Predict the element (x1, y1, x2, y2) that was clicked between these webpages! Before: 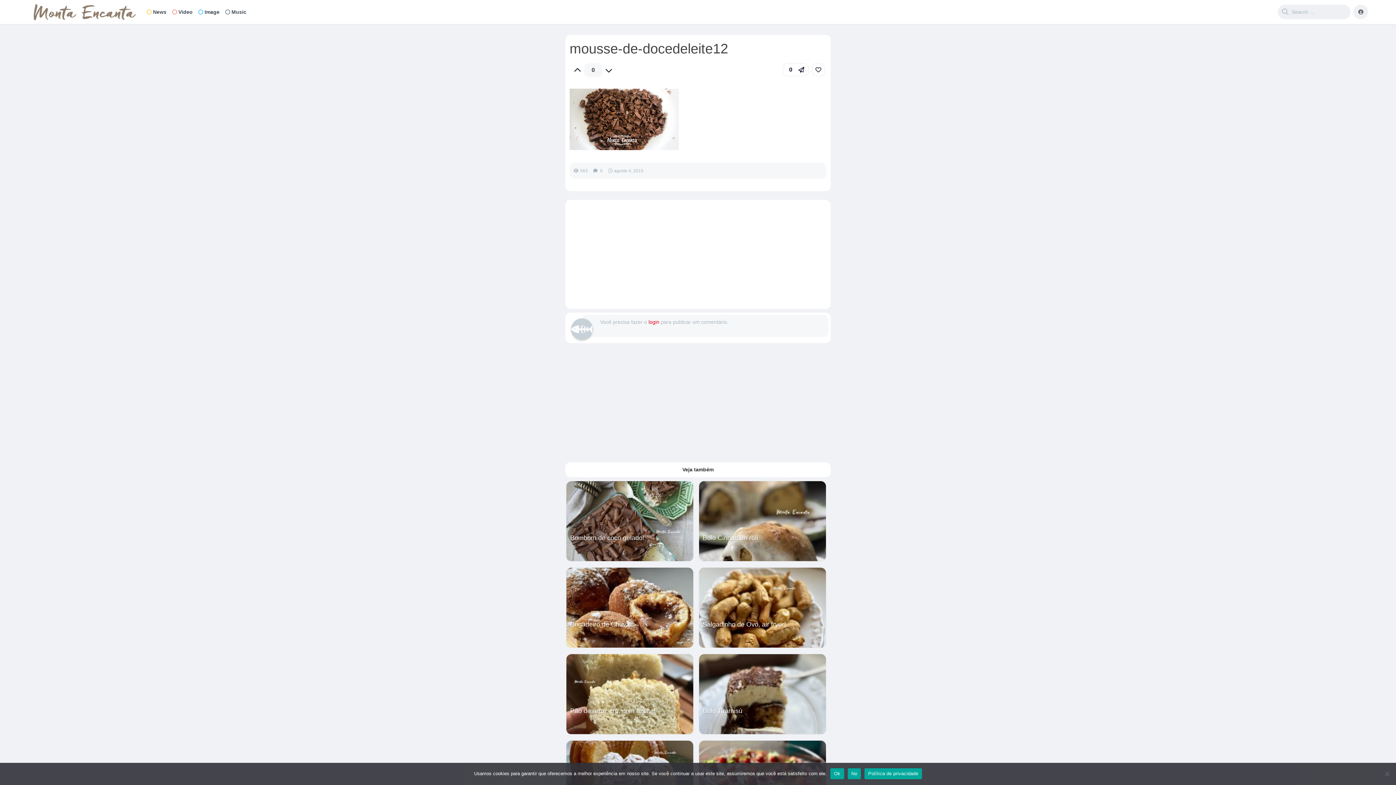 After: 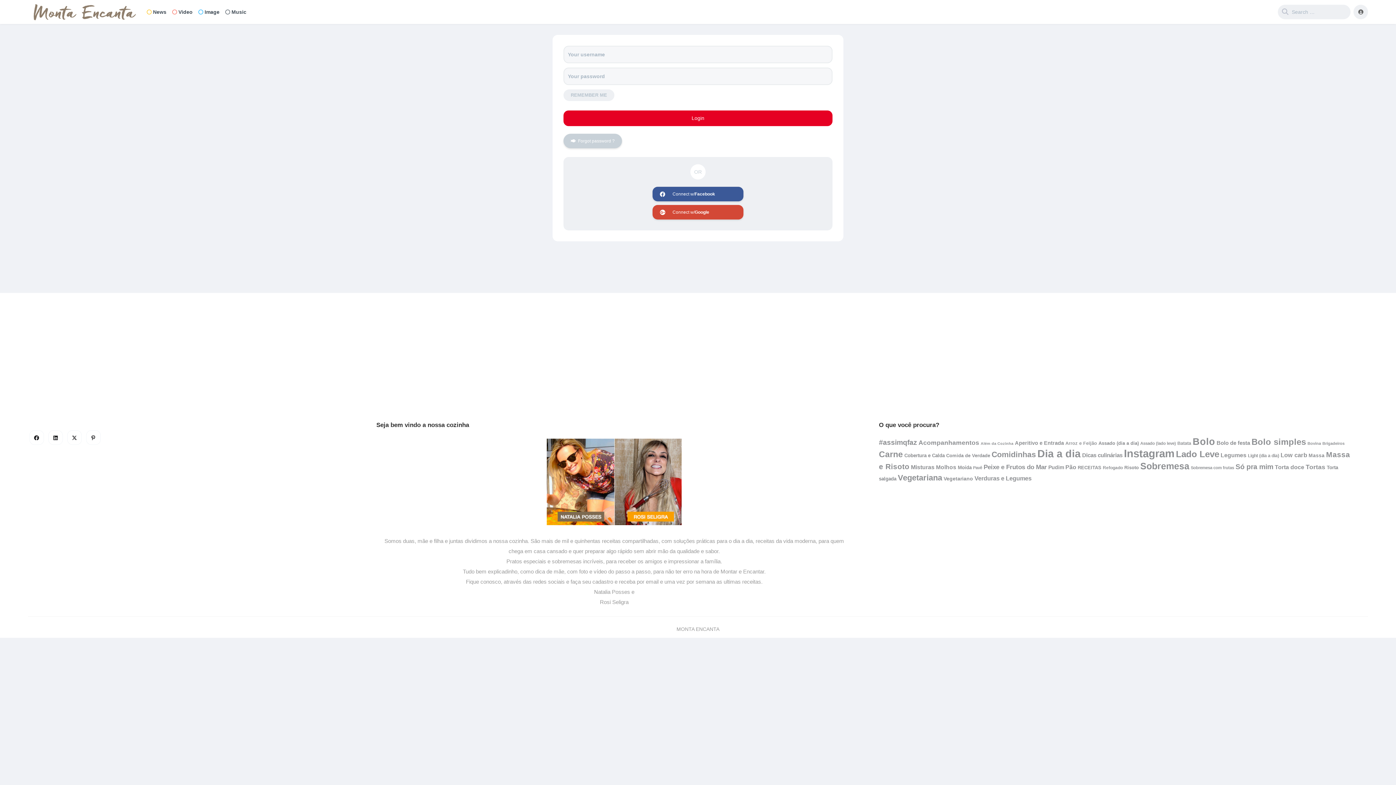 Action: label: login bbox: (648, 319, 659, 325)